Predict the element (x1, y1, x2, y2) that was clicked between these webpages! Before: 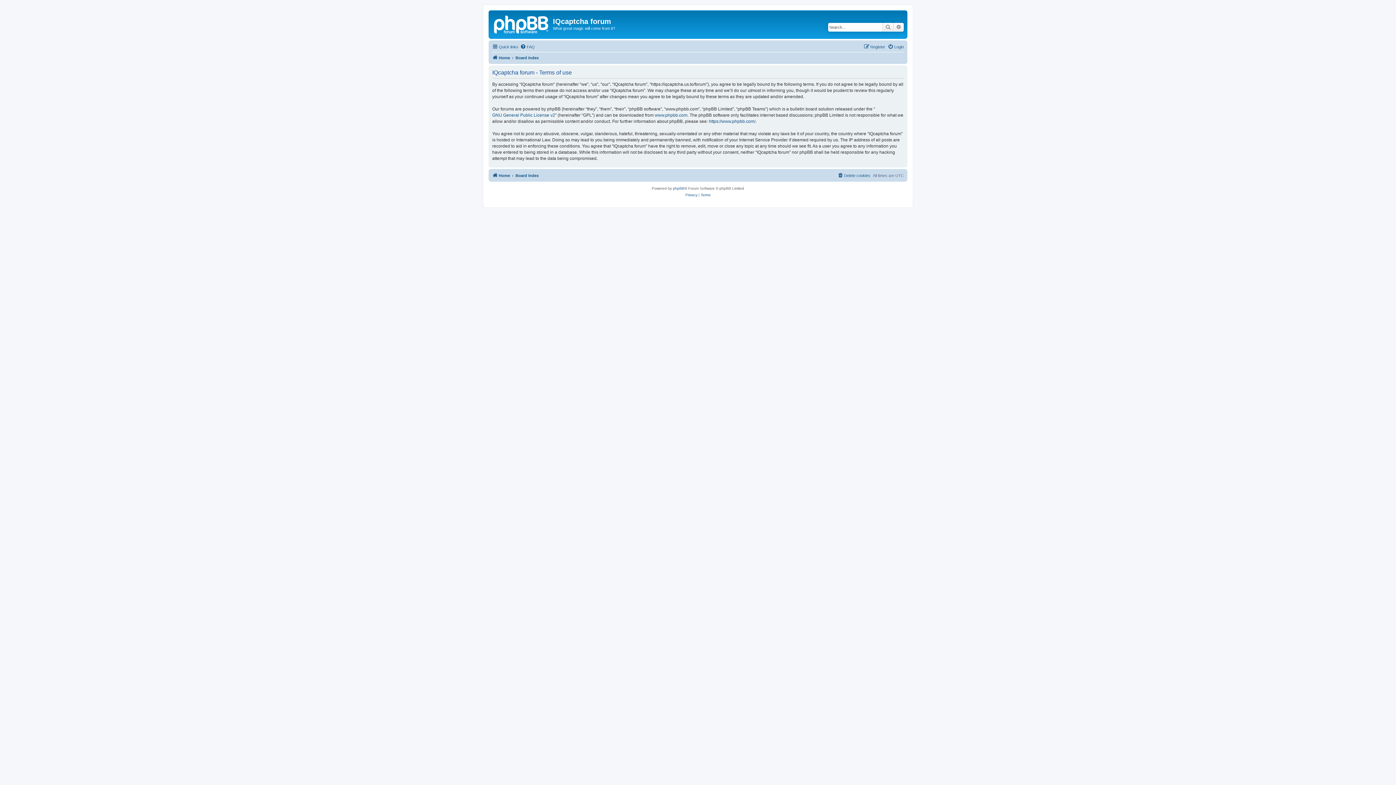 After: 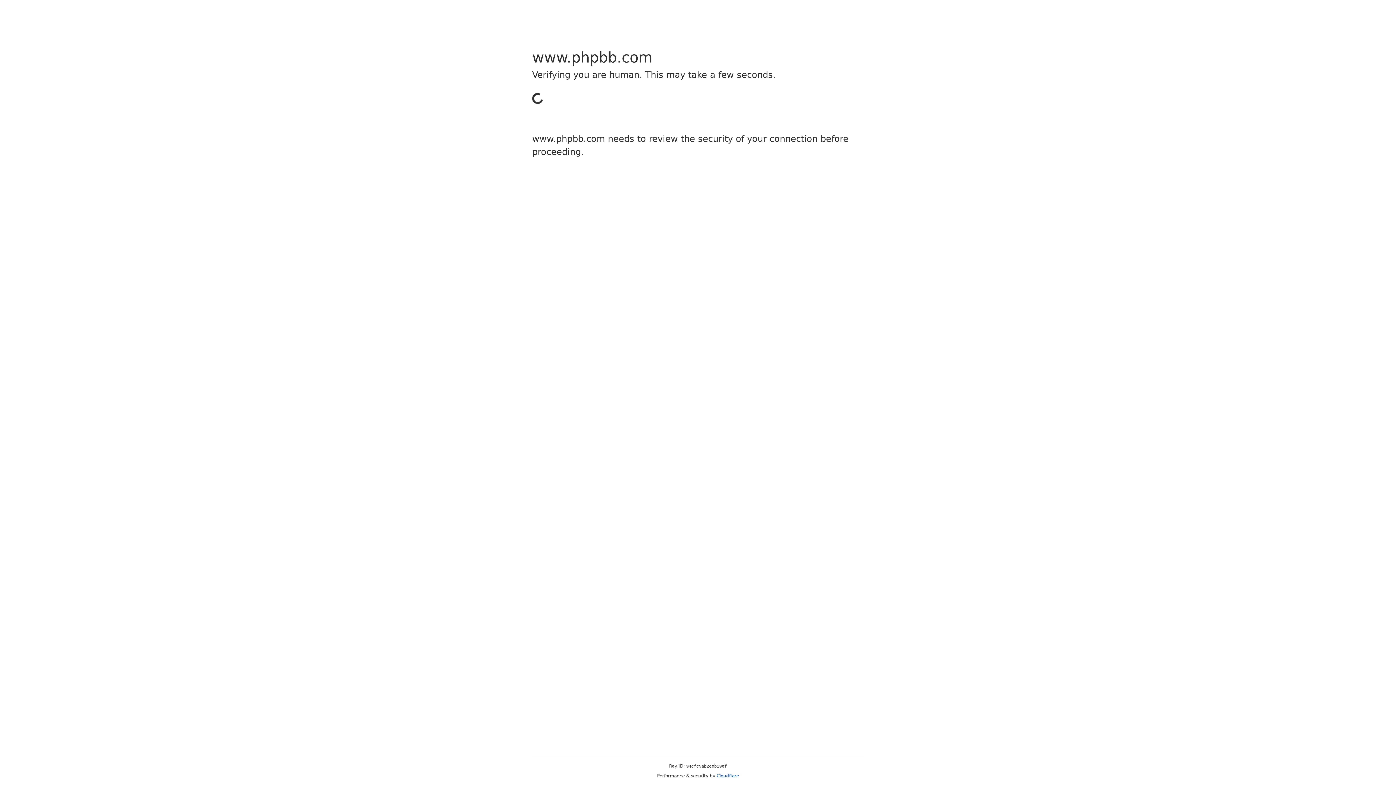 Action: label: www.phpbb.com bbox: (654, 112, 687, 118)